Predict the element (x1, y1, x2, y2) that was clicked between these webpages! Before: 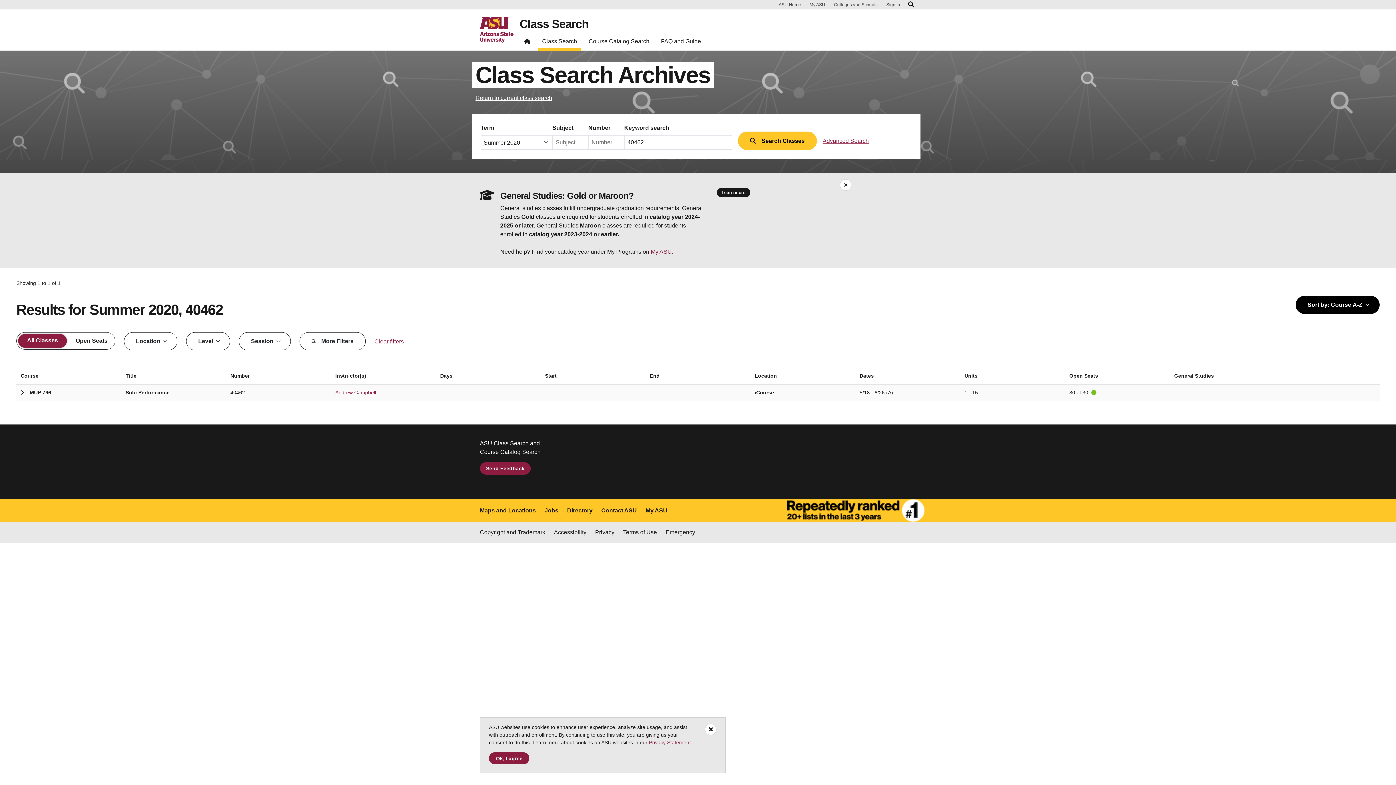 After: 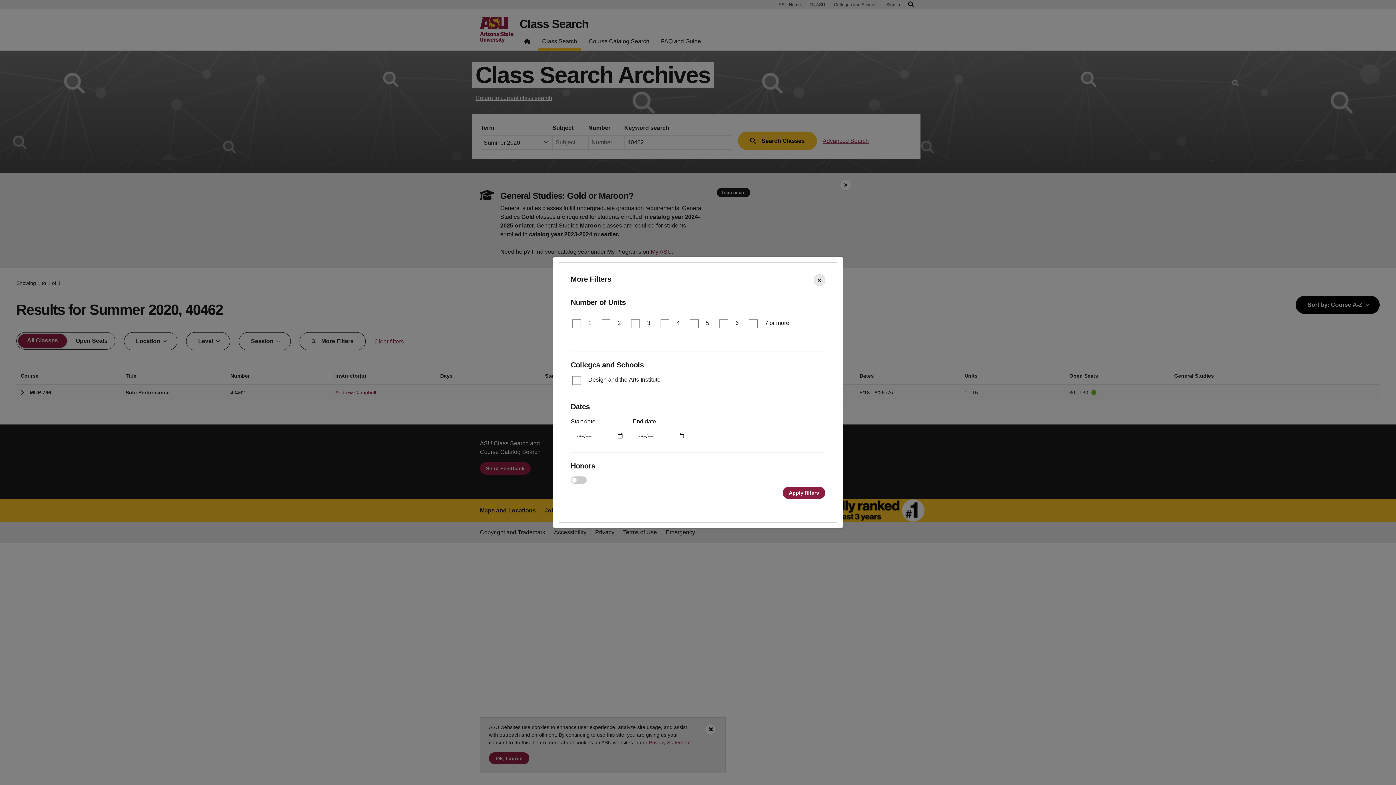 Action: bbox: (299, 332, 365, 350) label: More Filters